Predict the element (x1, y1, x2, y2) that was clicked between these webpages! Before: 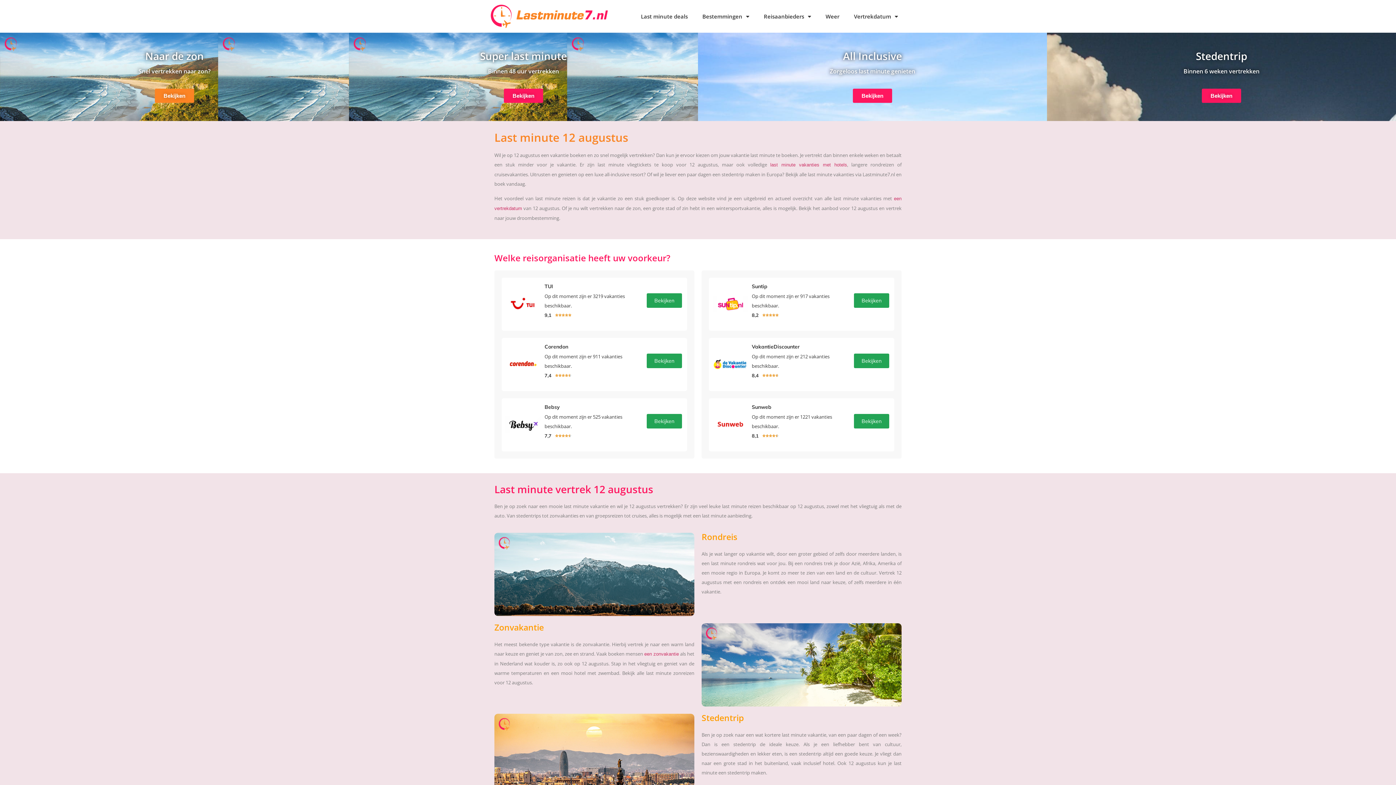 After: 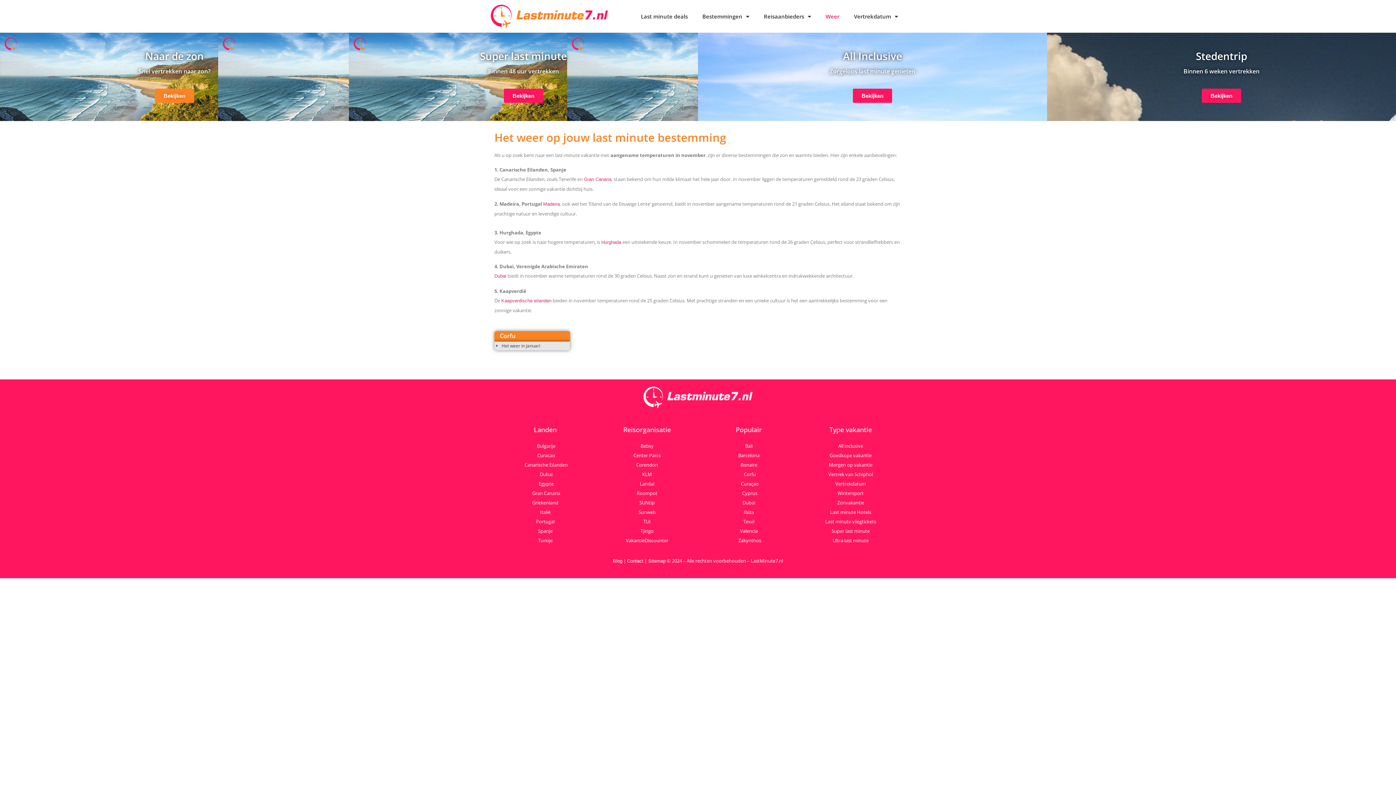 Action: bbox: (818, 0, 846, 32) label: Weer